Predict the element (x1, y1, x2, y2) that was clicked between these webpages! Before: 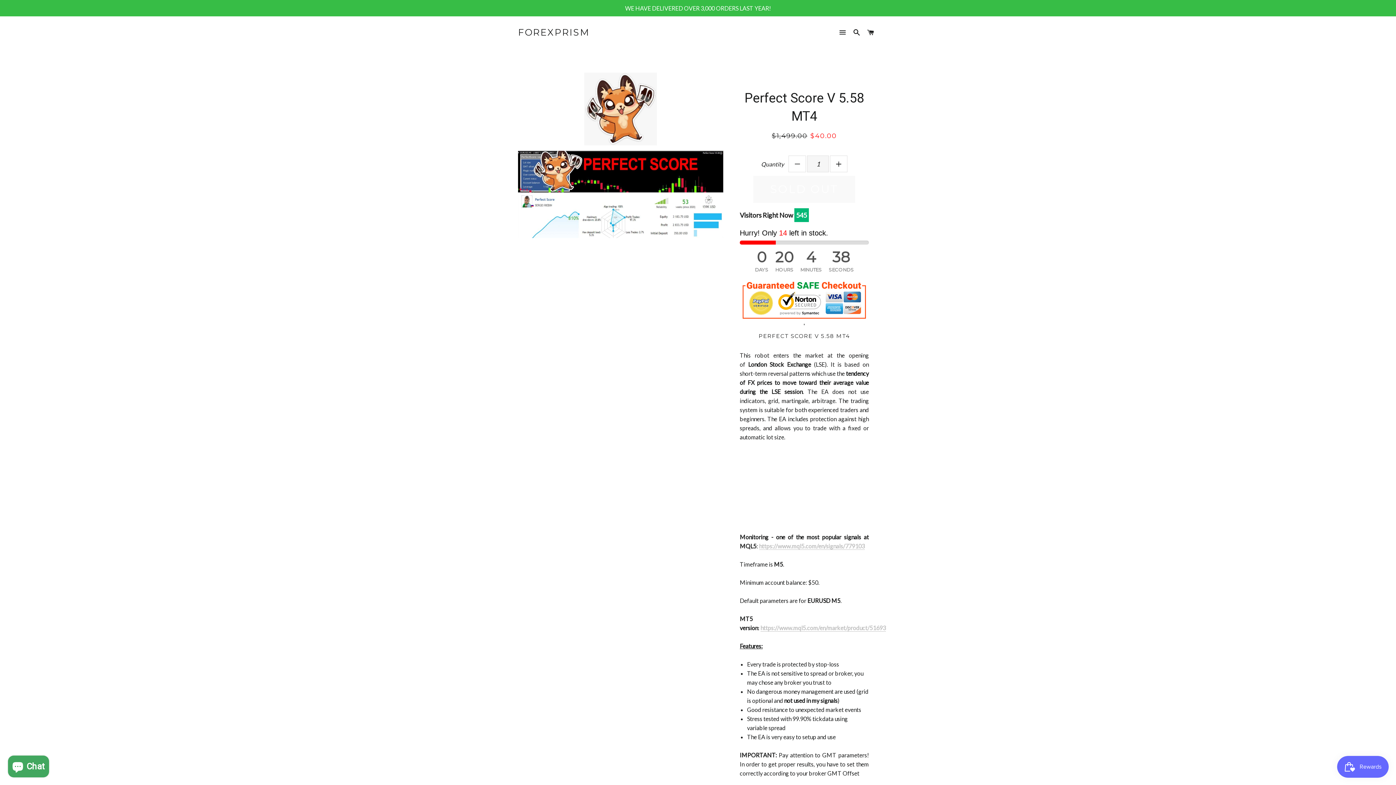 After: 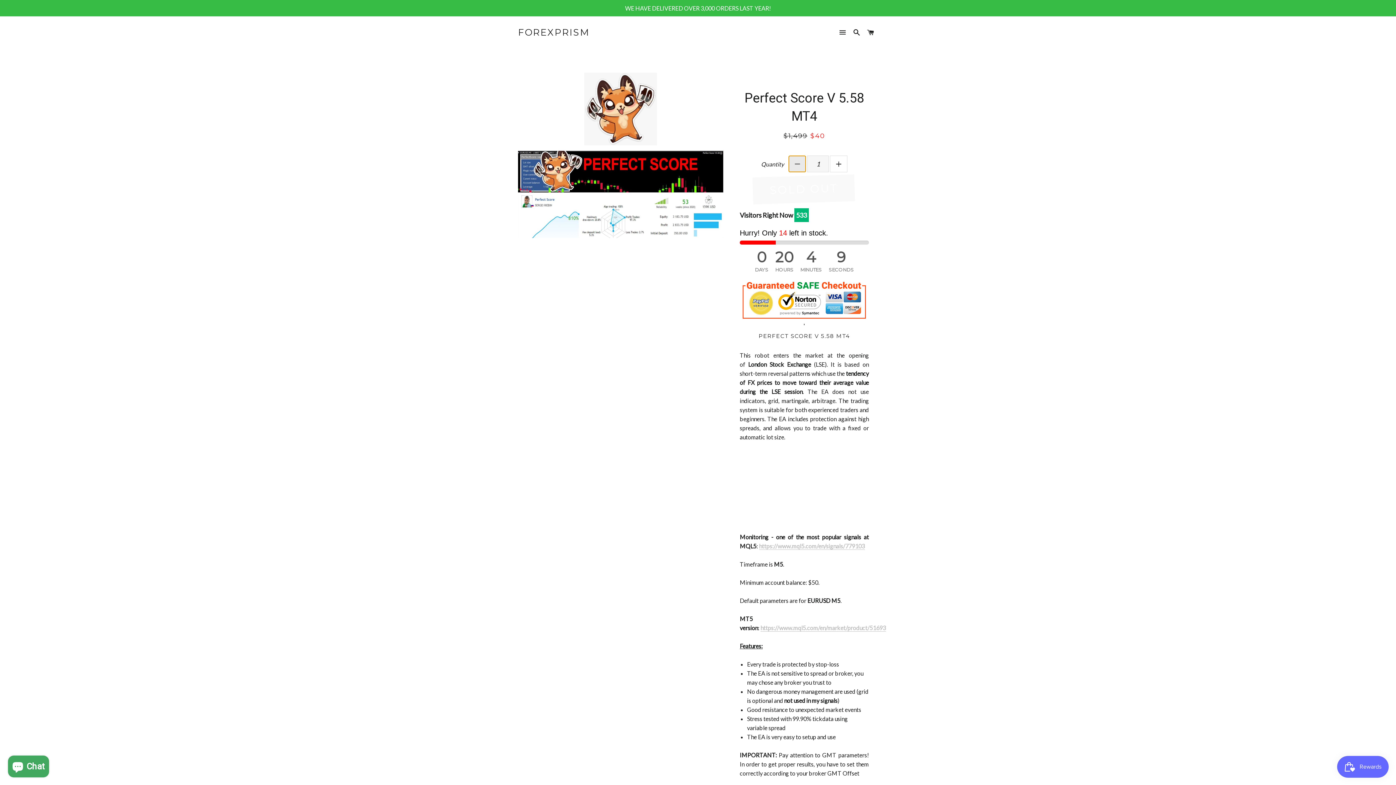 Action: bbox: (788, 155, 806, 172) label: −
Reduce item quantity by one